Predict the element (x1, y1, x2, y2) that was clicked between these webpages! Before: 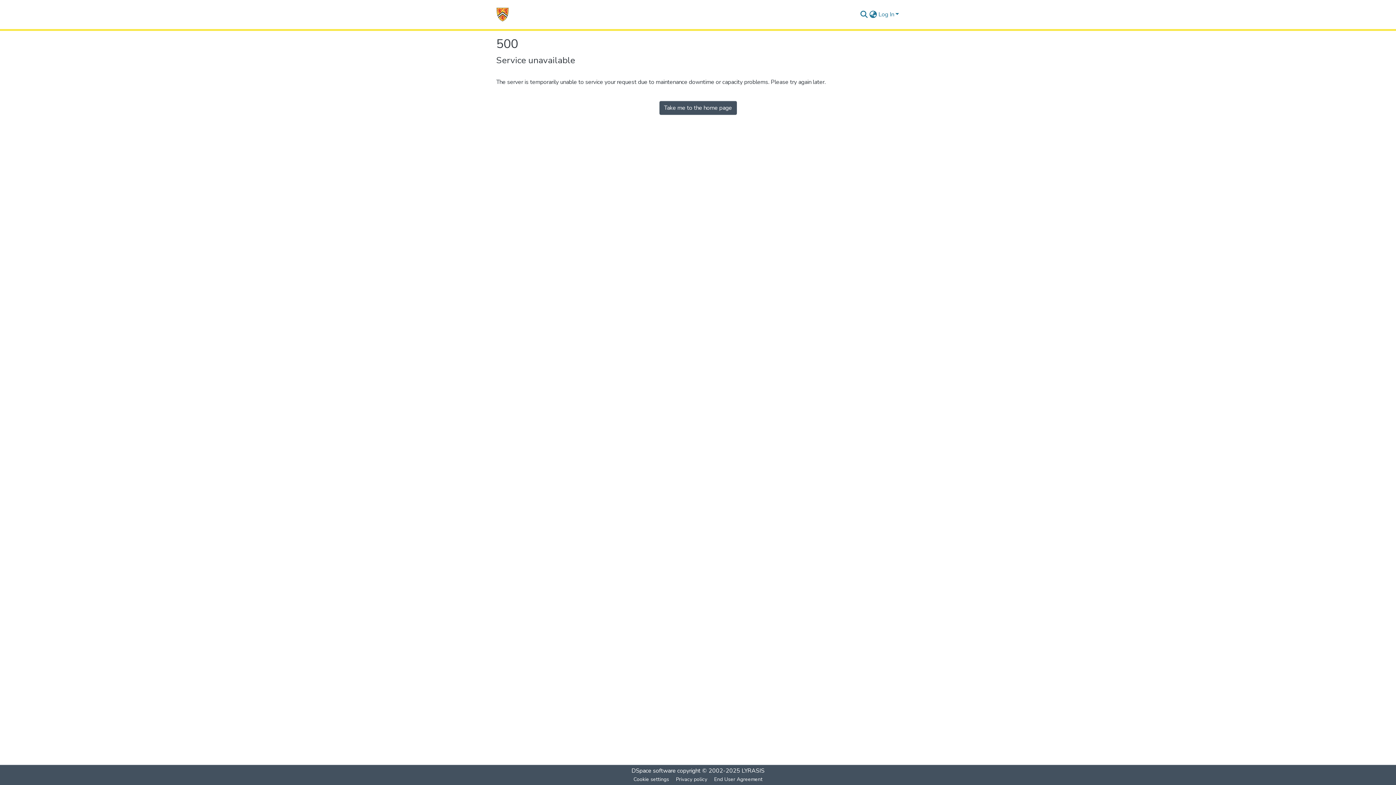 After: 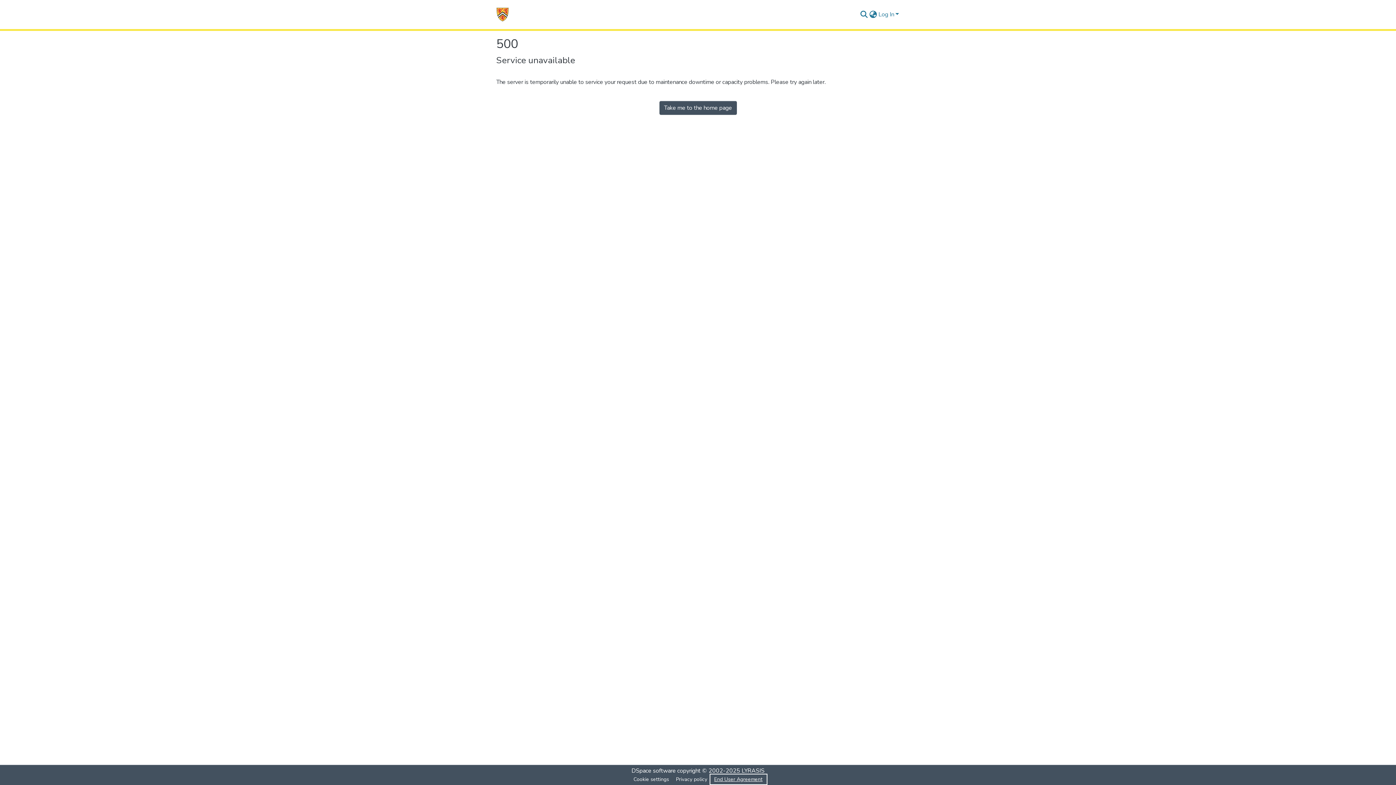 Action: bbox: (711, 775, 766, 784) label: End User Agreement